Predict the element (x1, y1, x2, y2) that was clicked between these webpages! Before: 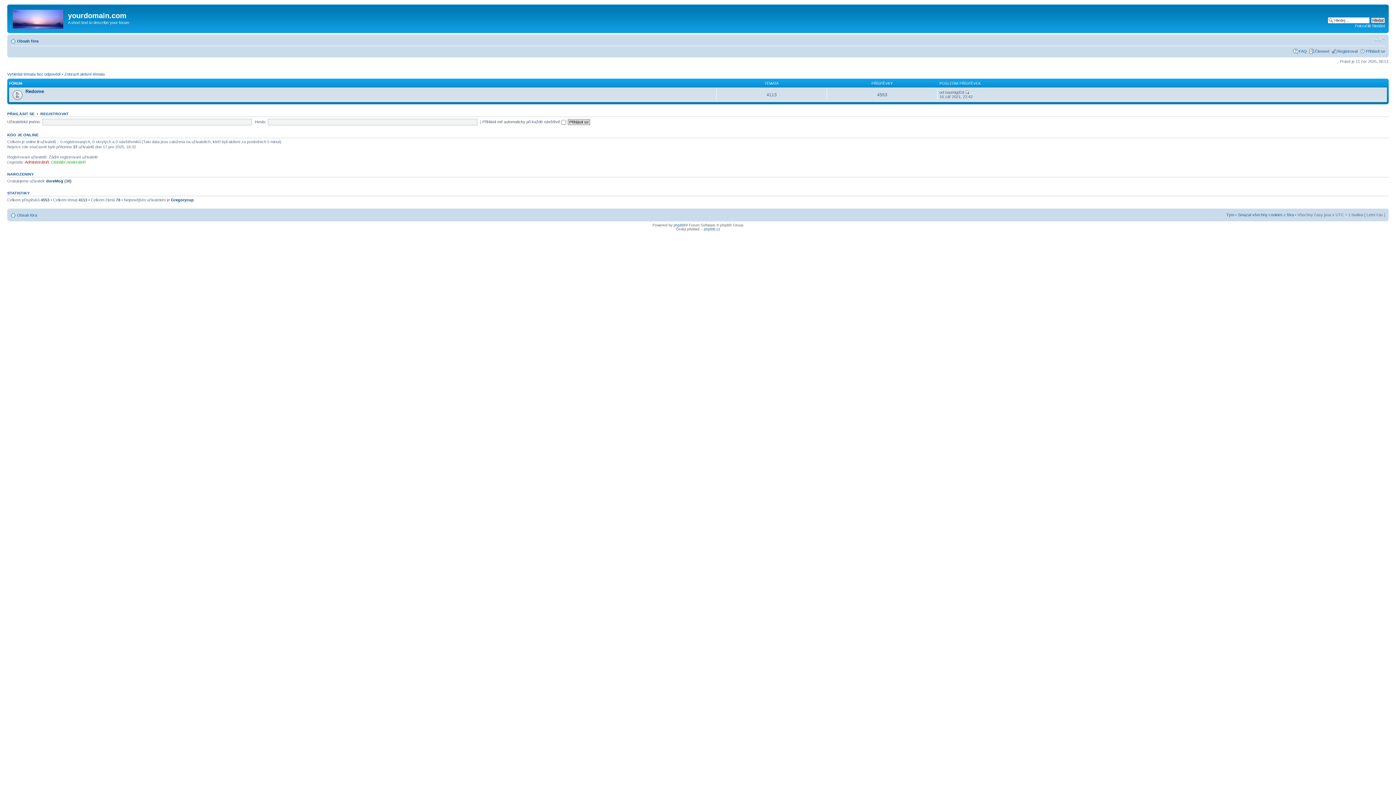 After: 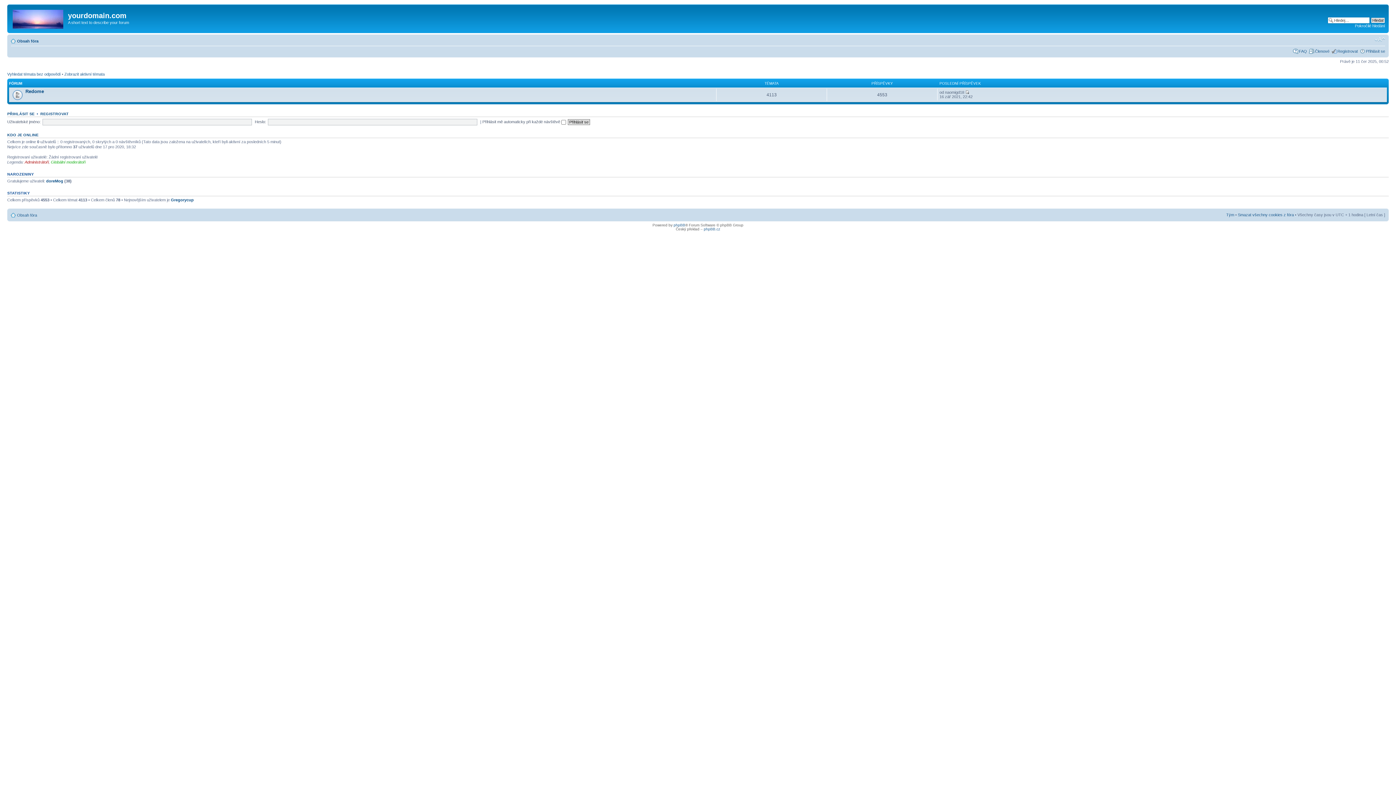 Action: label: Obsah fóra bbox: (17, 212, 37, 217)